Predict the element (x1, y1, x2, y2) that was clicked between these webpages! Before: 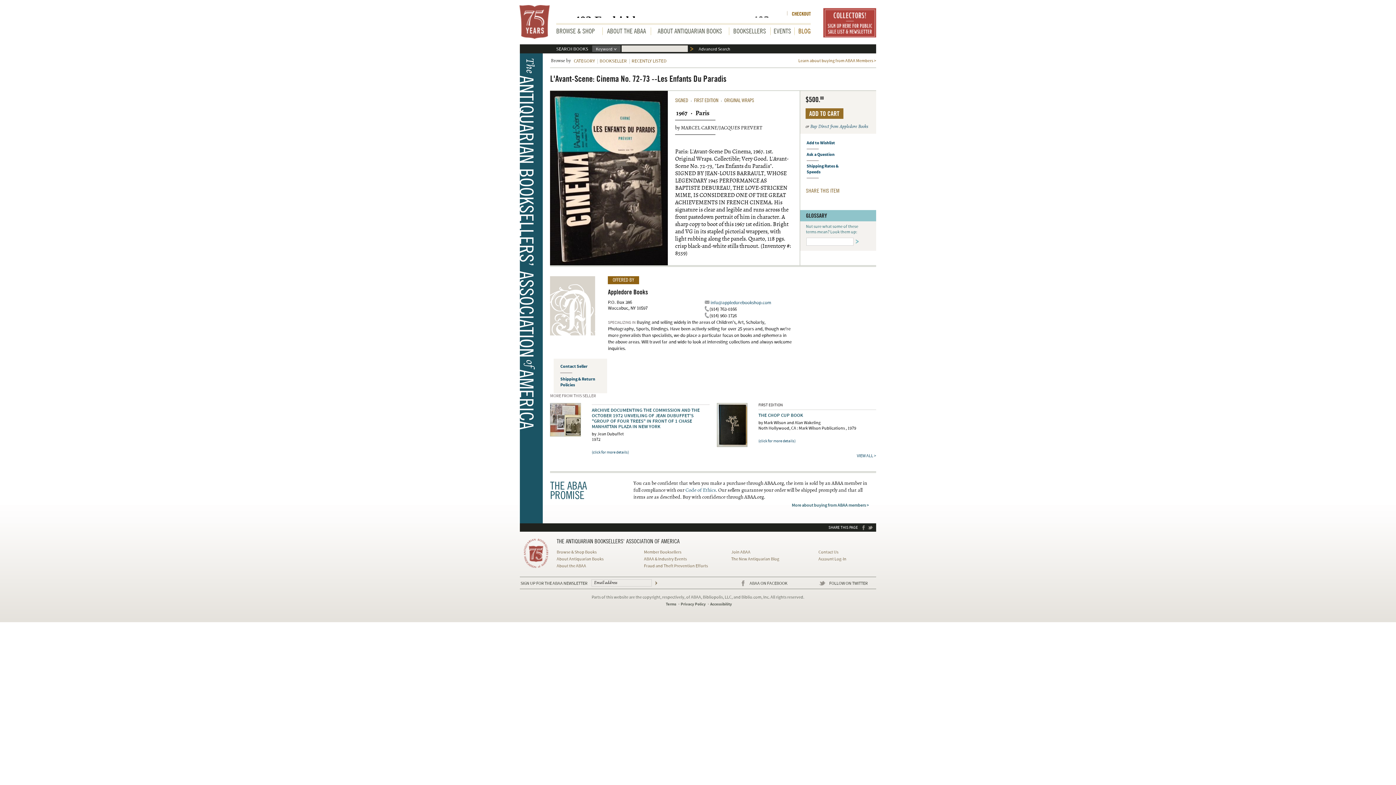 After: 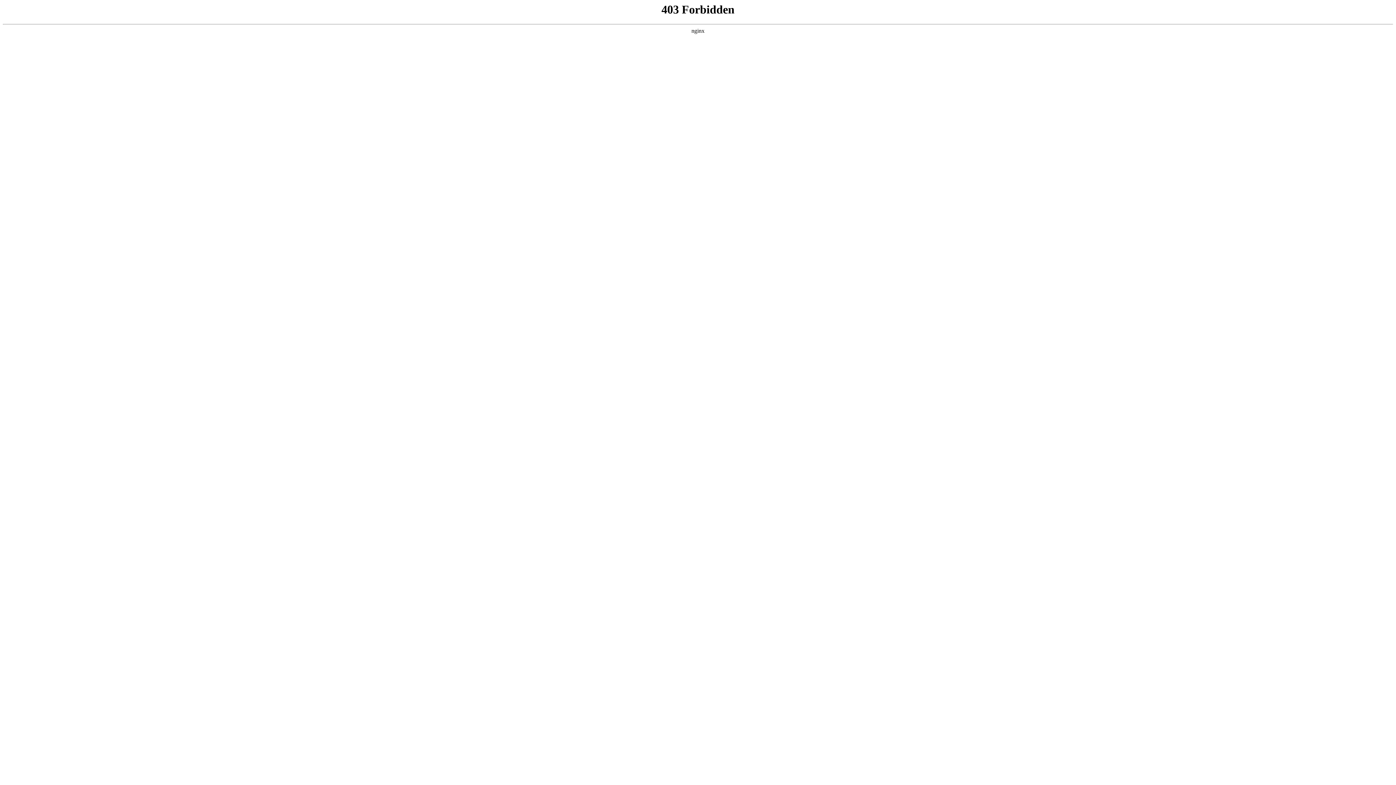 Action: label: Add to Wishlist bbox: (806, 139, 876, 146)